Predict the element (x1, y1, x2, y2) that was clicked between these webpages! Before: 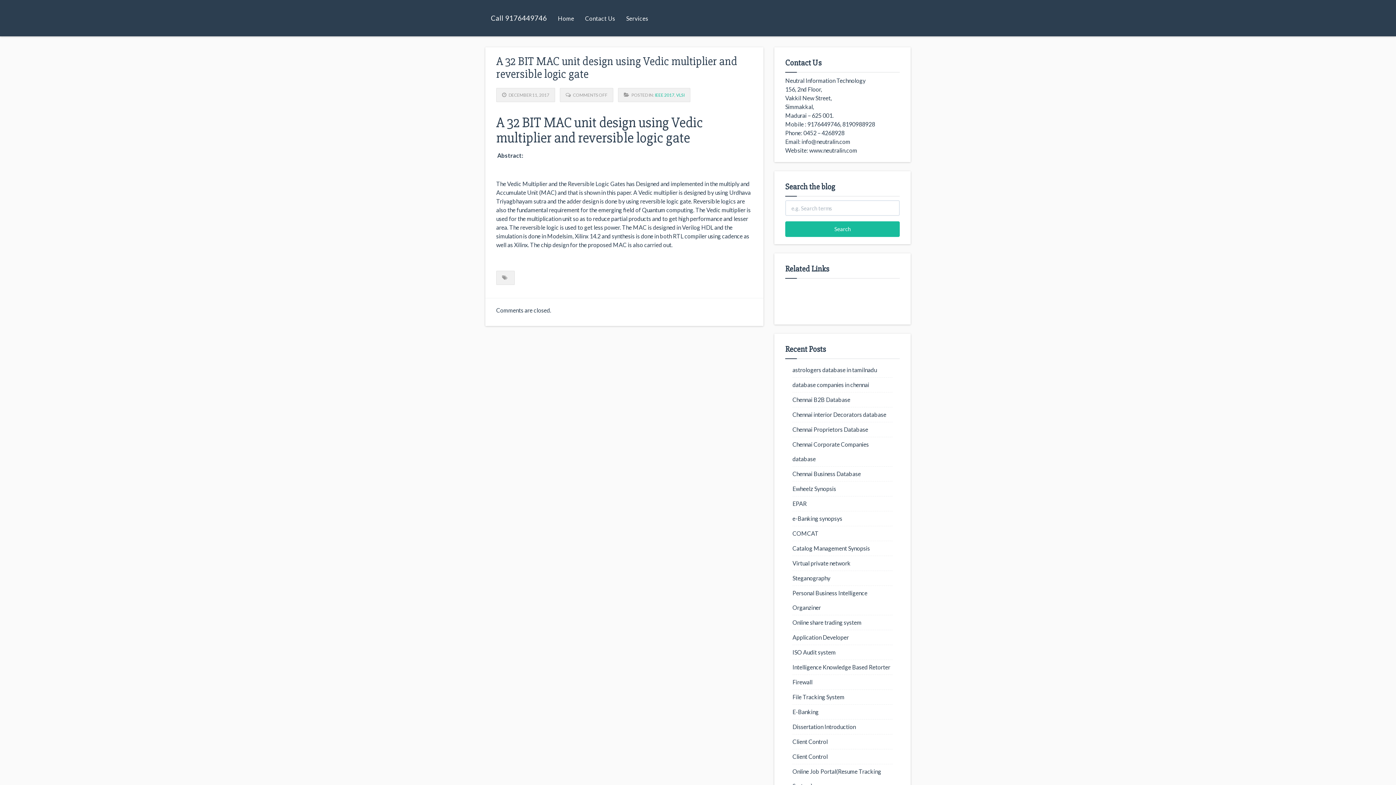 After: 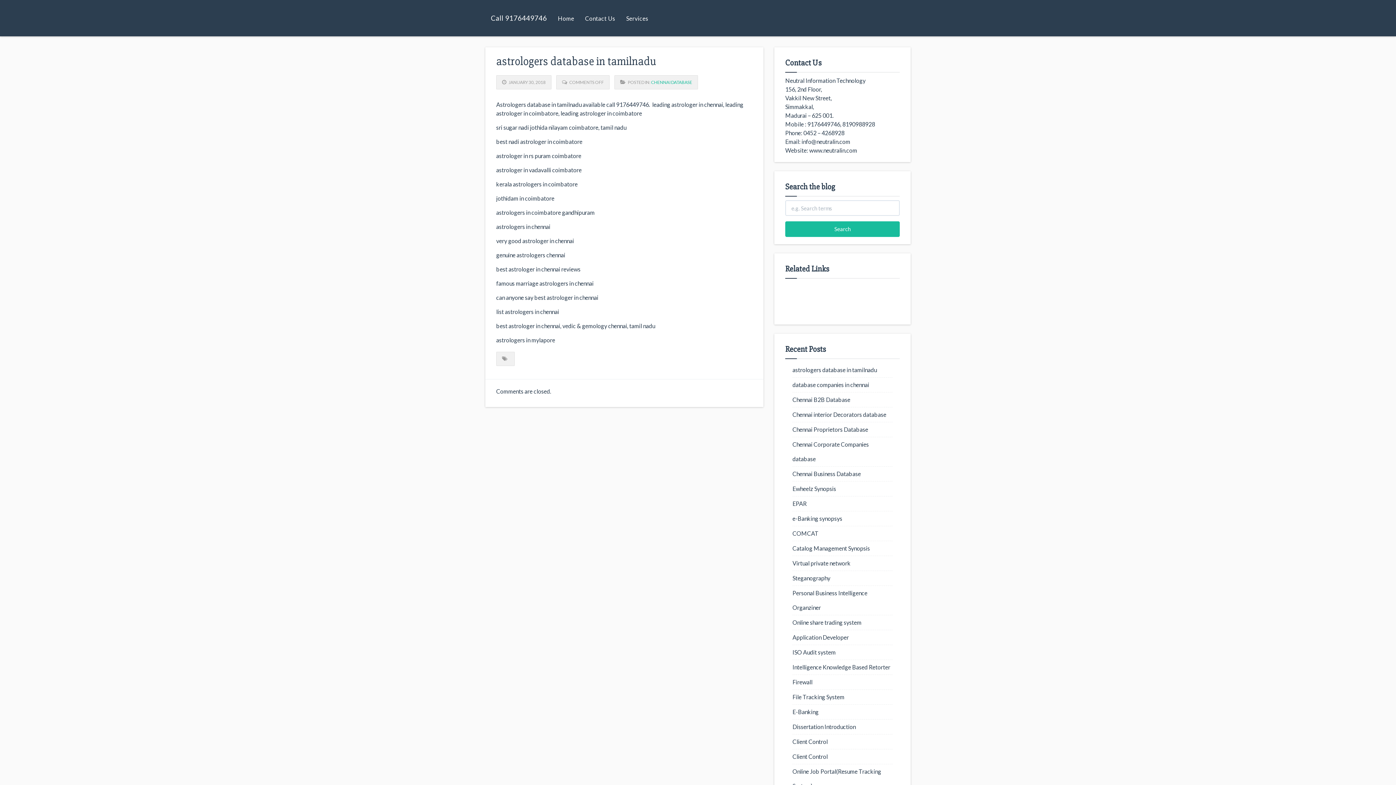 Action: label: astrologers database in tamilnadu bbox: (792, 366, 877, 373)